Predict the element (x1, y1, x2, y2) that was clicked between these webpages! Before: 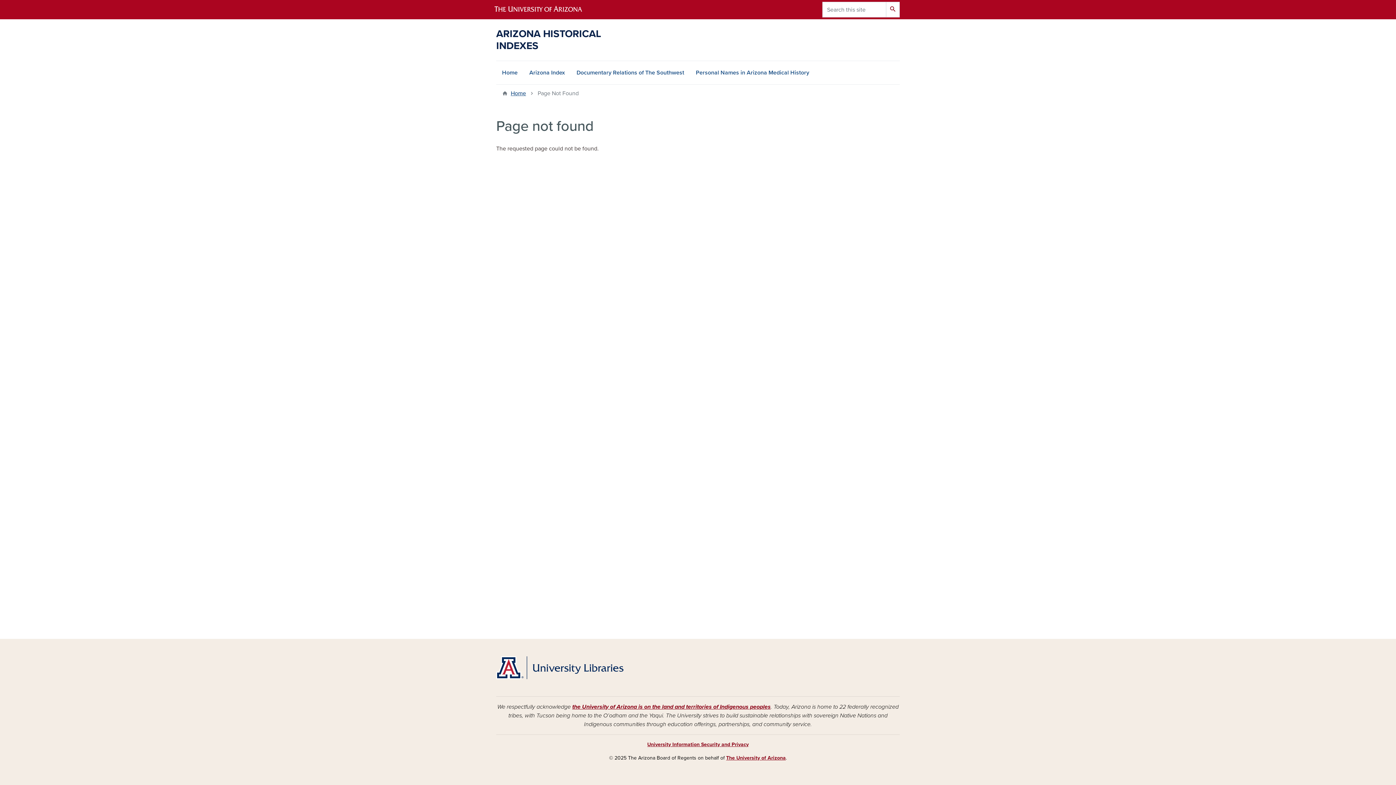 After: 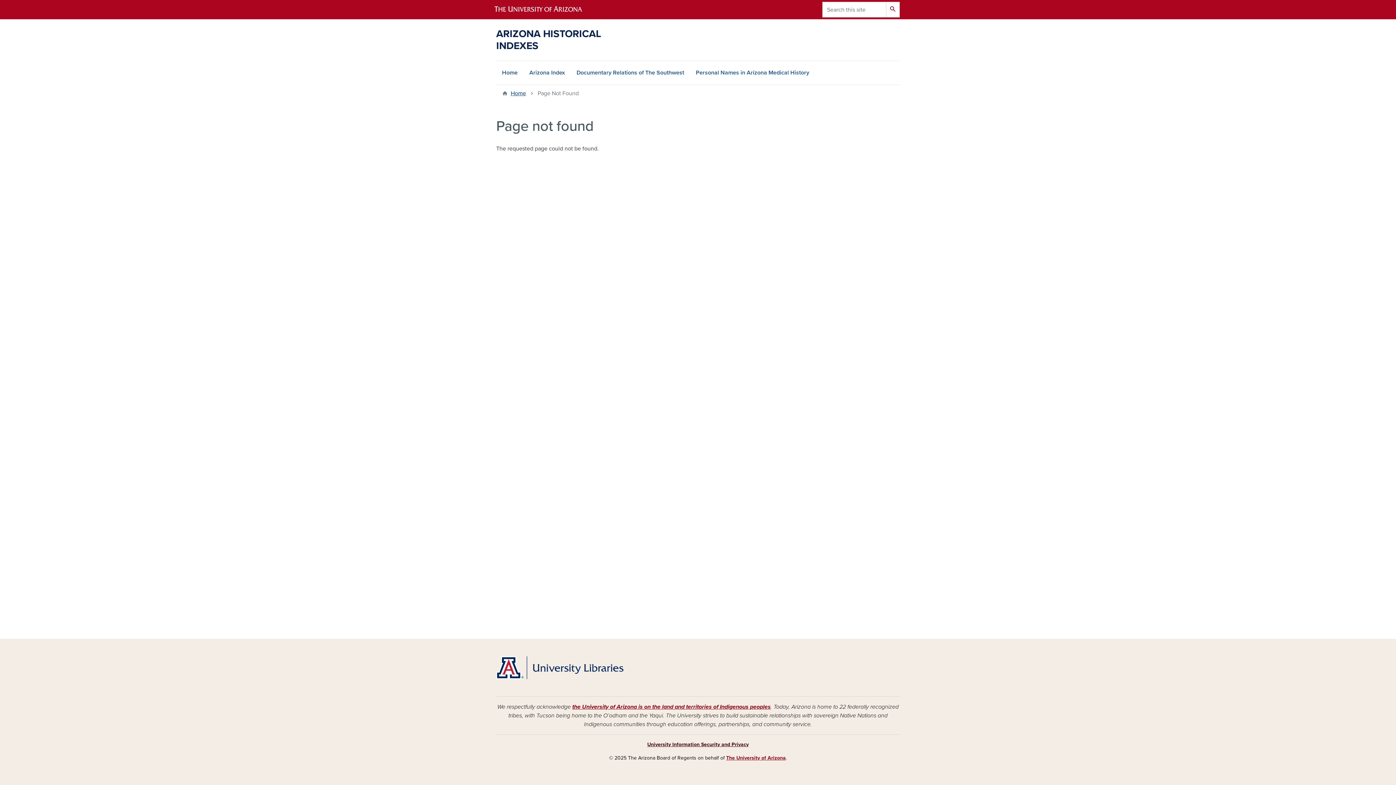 Action: label: University Information Security and Privacy bbox: (647, 741, 748, 748)